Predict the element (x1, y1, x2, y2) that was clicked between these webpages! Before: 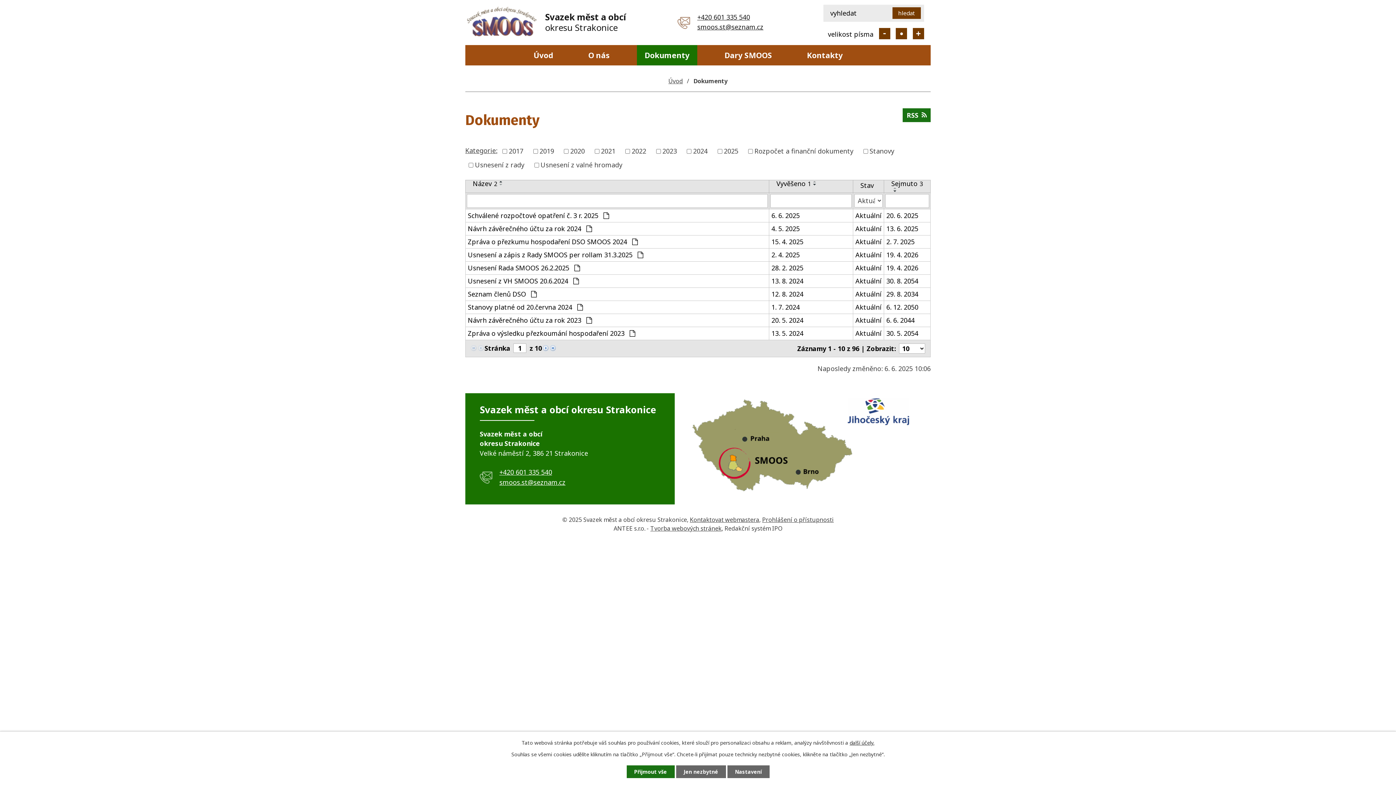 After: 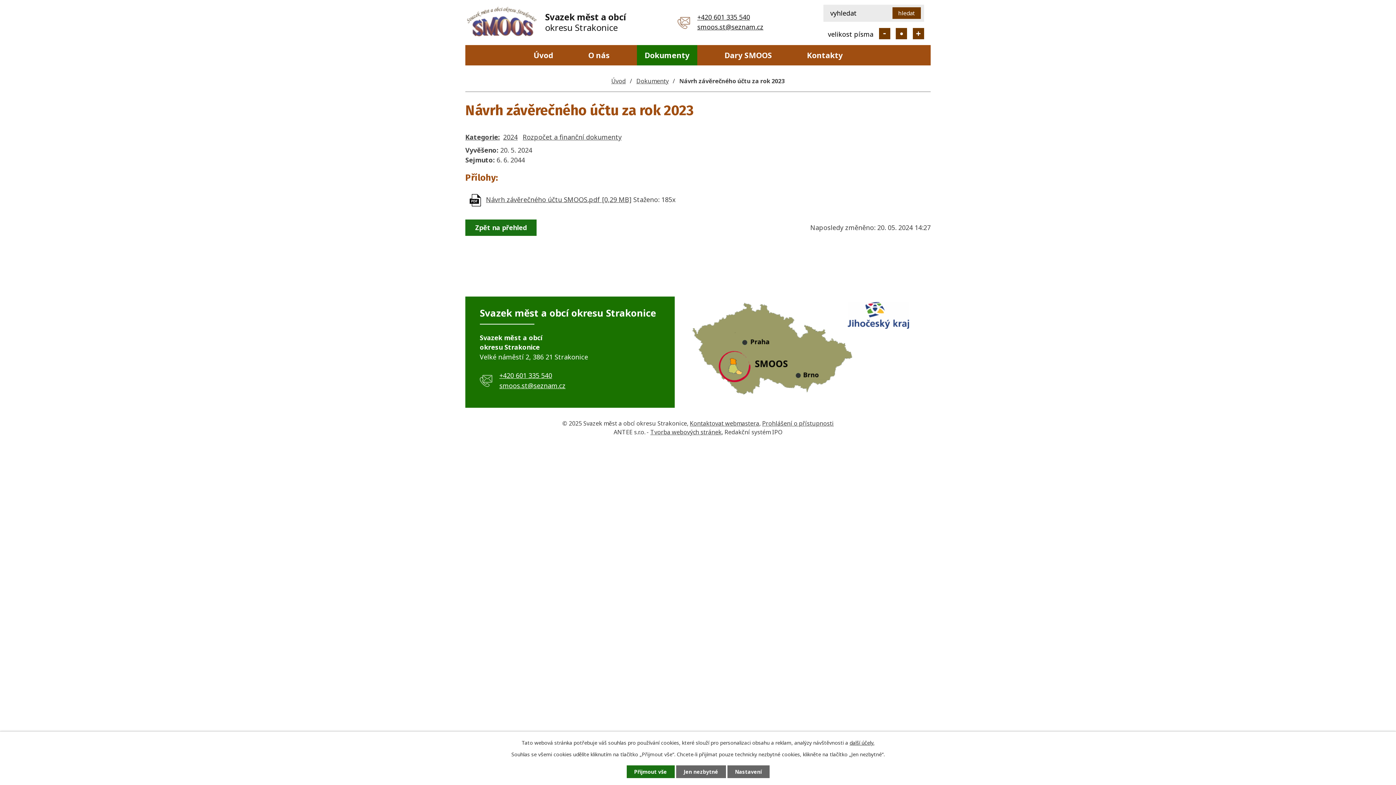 Action: label: Návrh závěrečného účtu za rok 2023  bbox: (468, 315, 766, 325)